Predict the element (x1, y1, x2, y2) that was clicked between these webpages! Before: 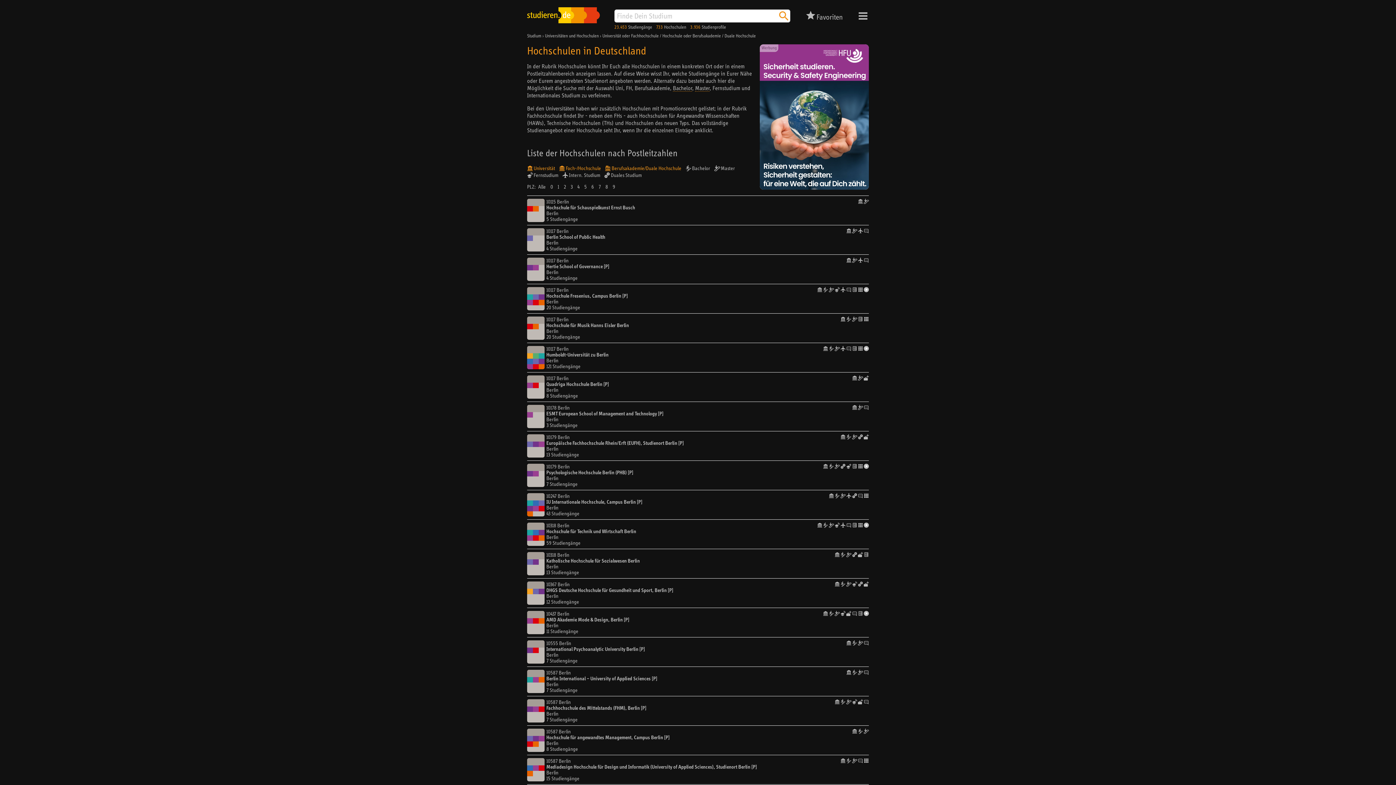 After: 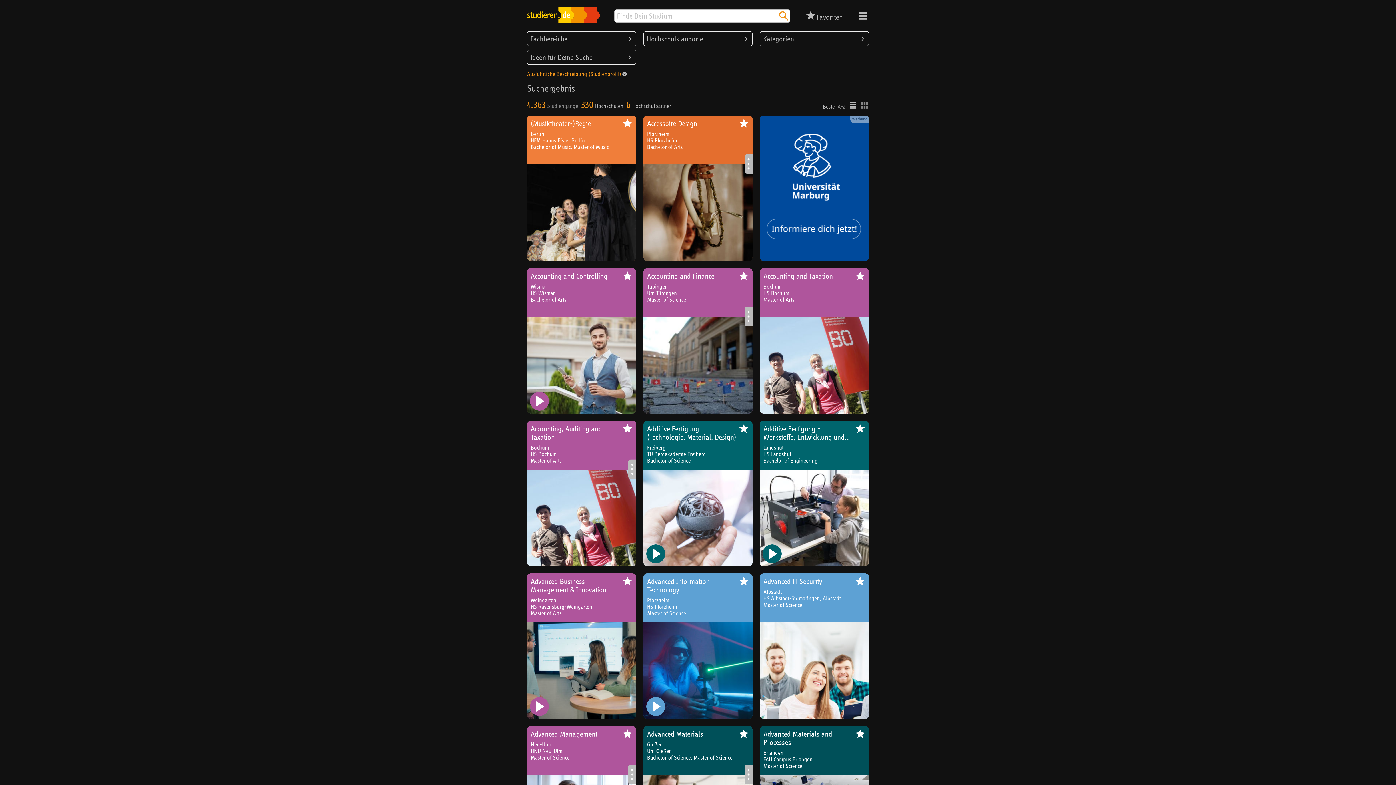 Action: bbox: (690, 24, 730, 29) label: 3.936 Studienprofile